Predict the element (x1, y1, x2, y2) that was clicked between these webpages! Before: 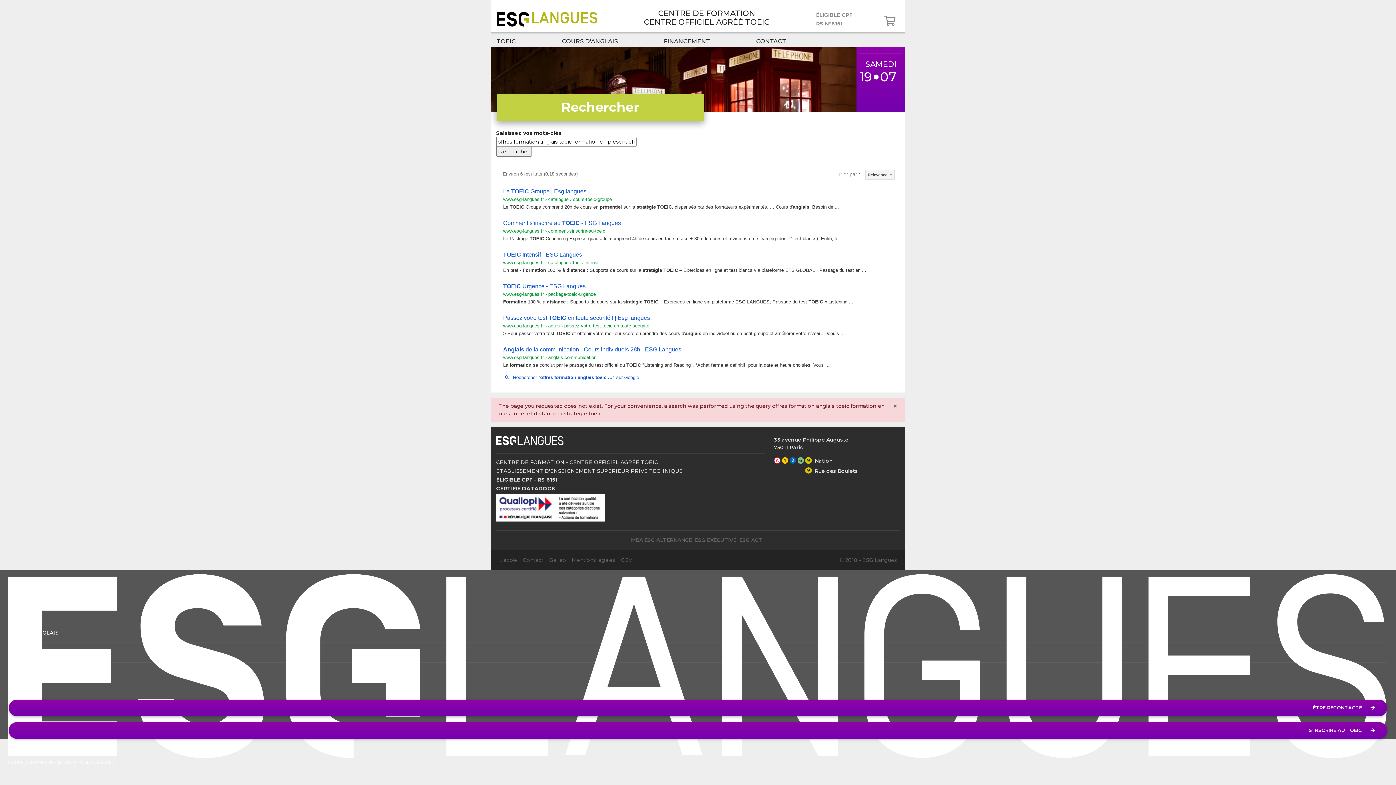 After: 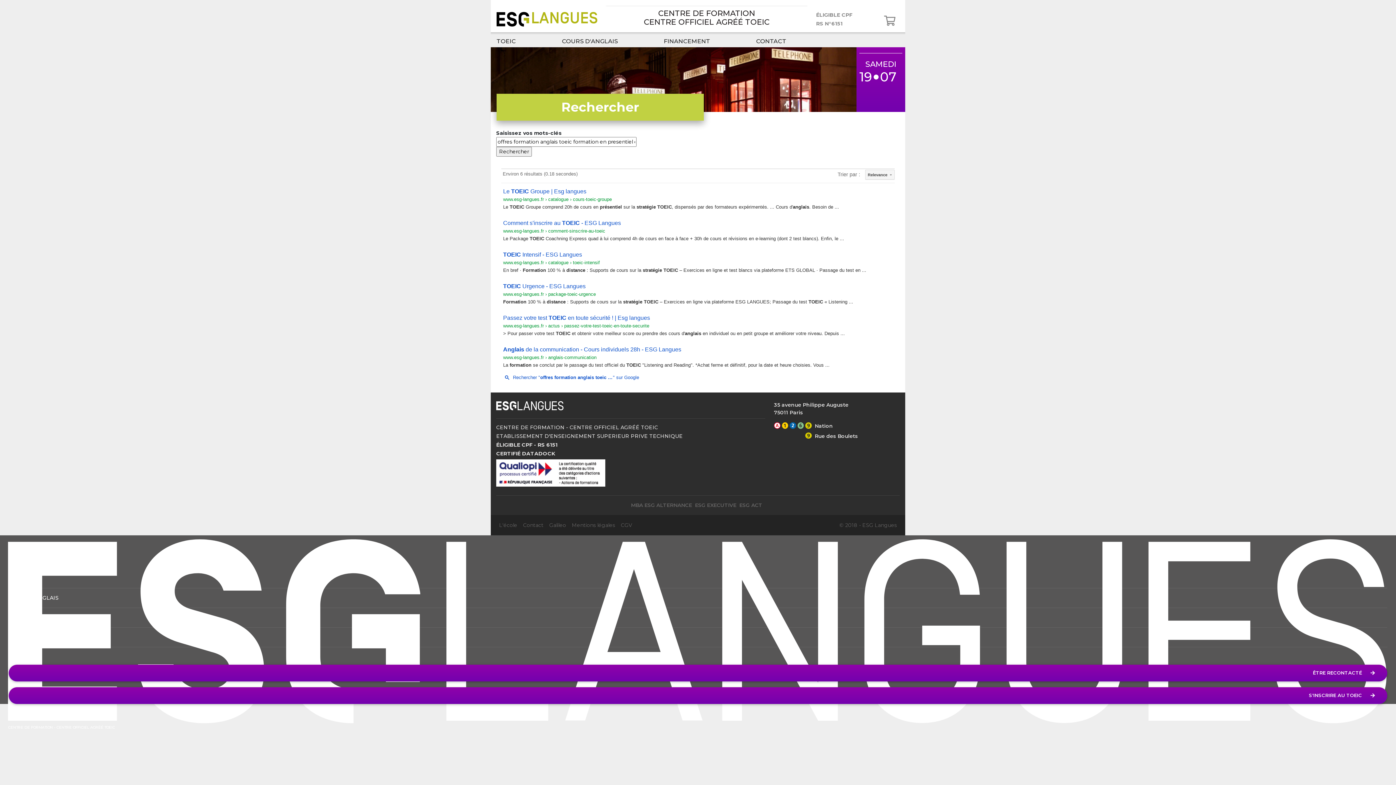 Action: bbox: (893, 402, 897, 410) label: ×